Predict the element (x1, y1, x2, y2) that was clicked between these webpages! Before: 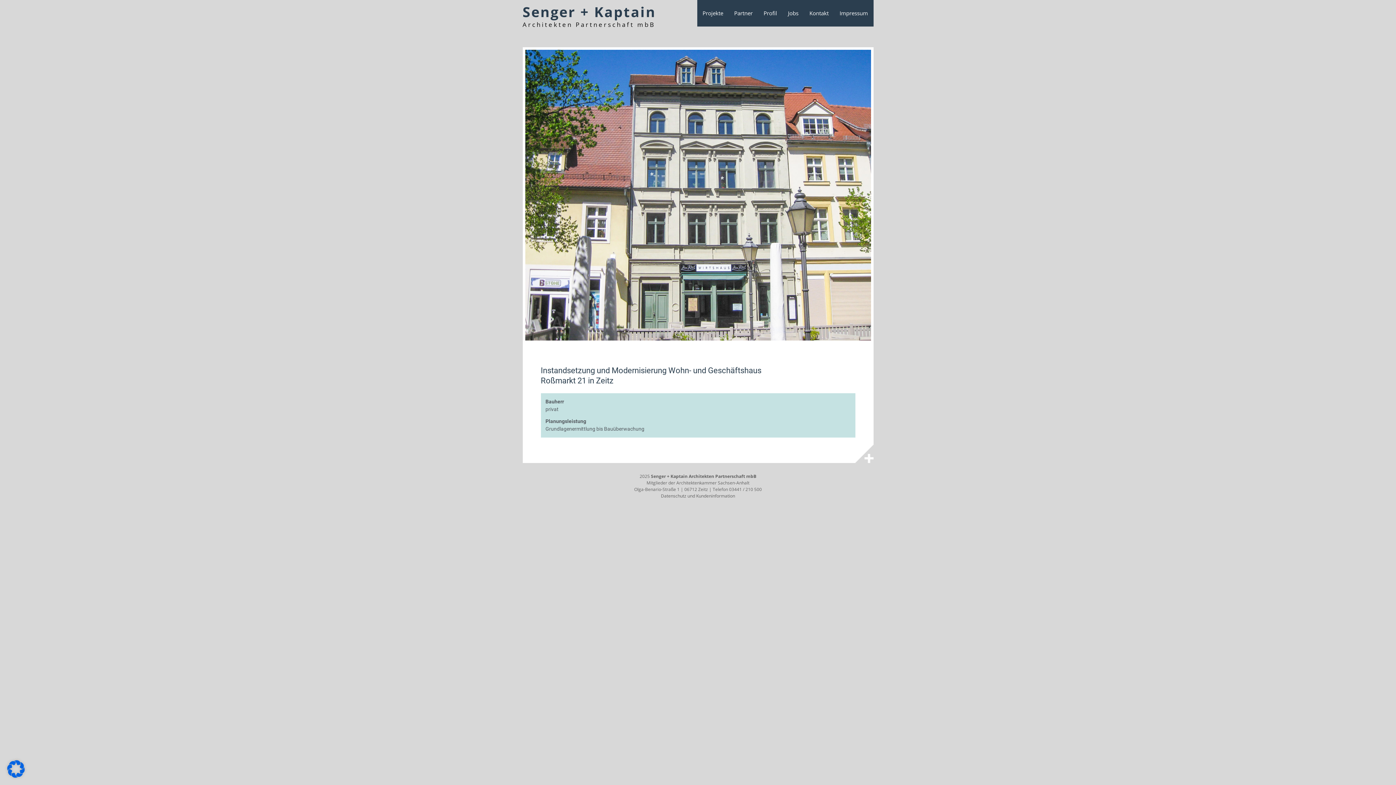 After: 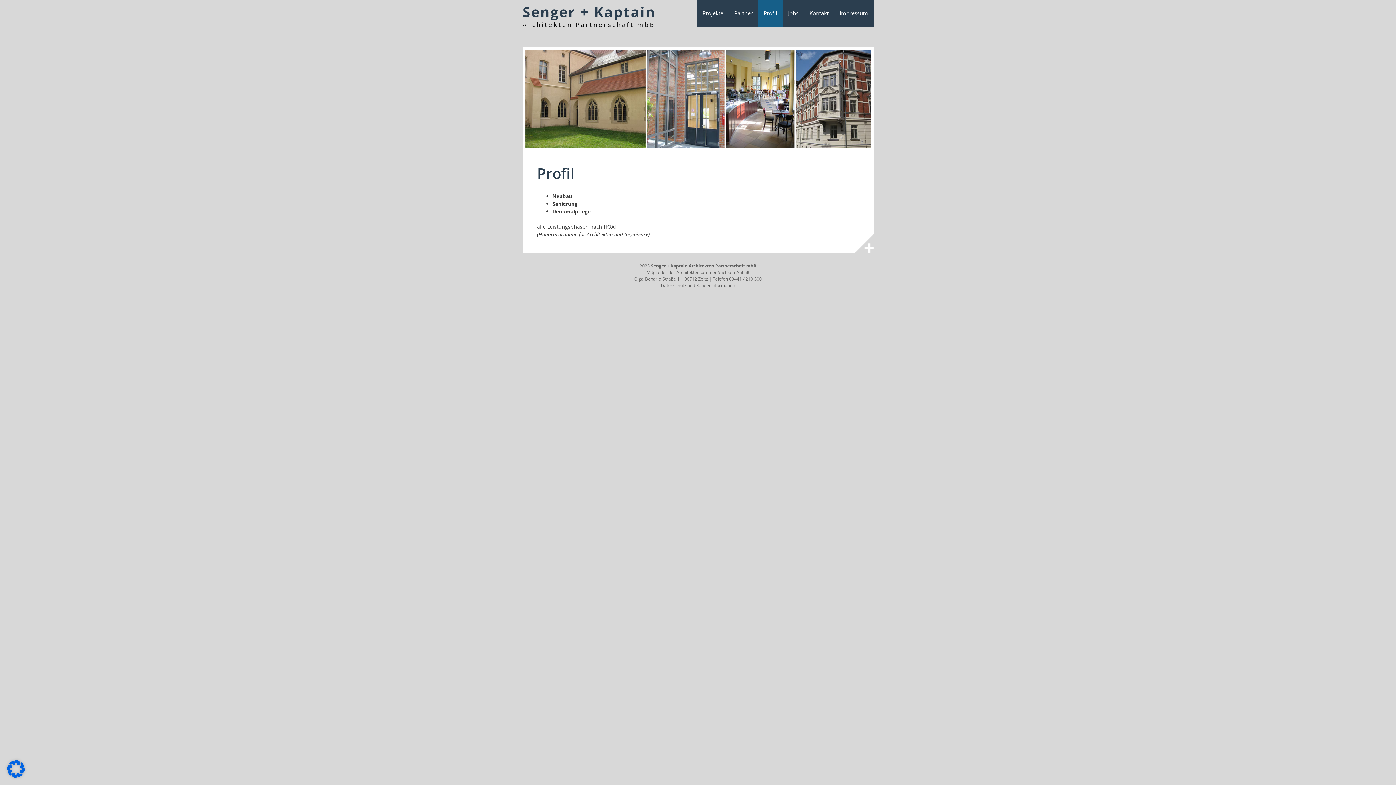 Action: label: Profil bbox: (758, 0, 782, 26)